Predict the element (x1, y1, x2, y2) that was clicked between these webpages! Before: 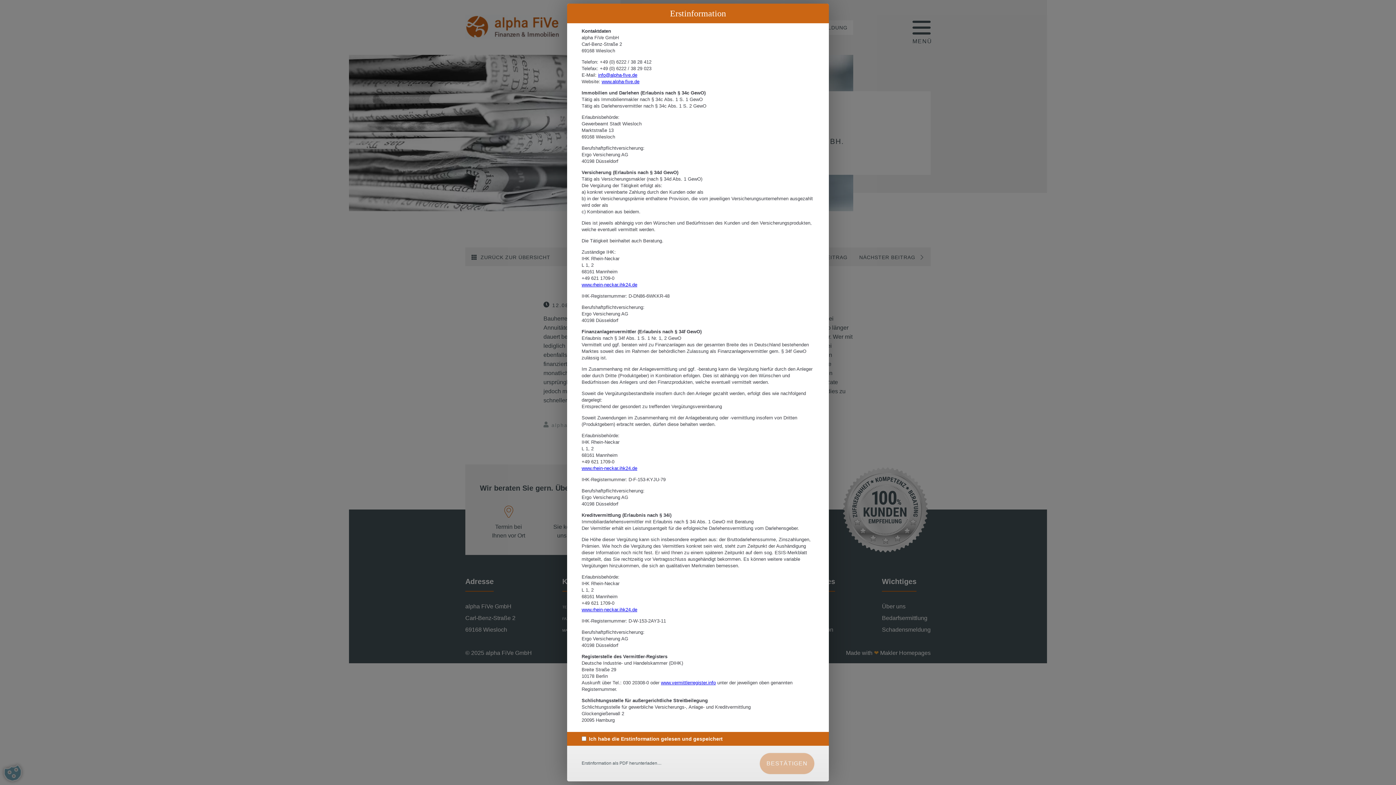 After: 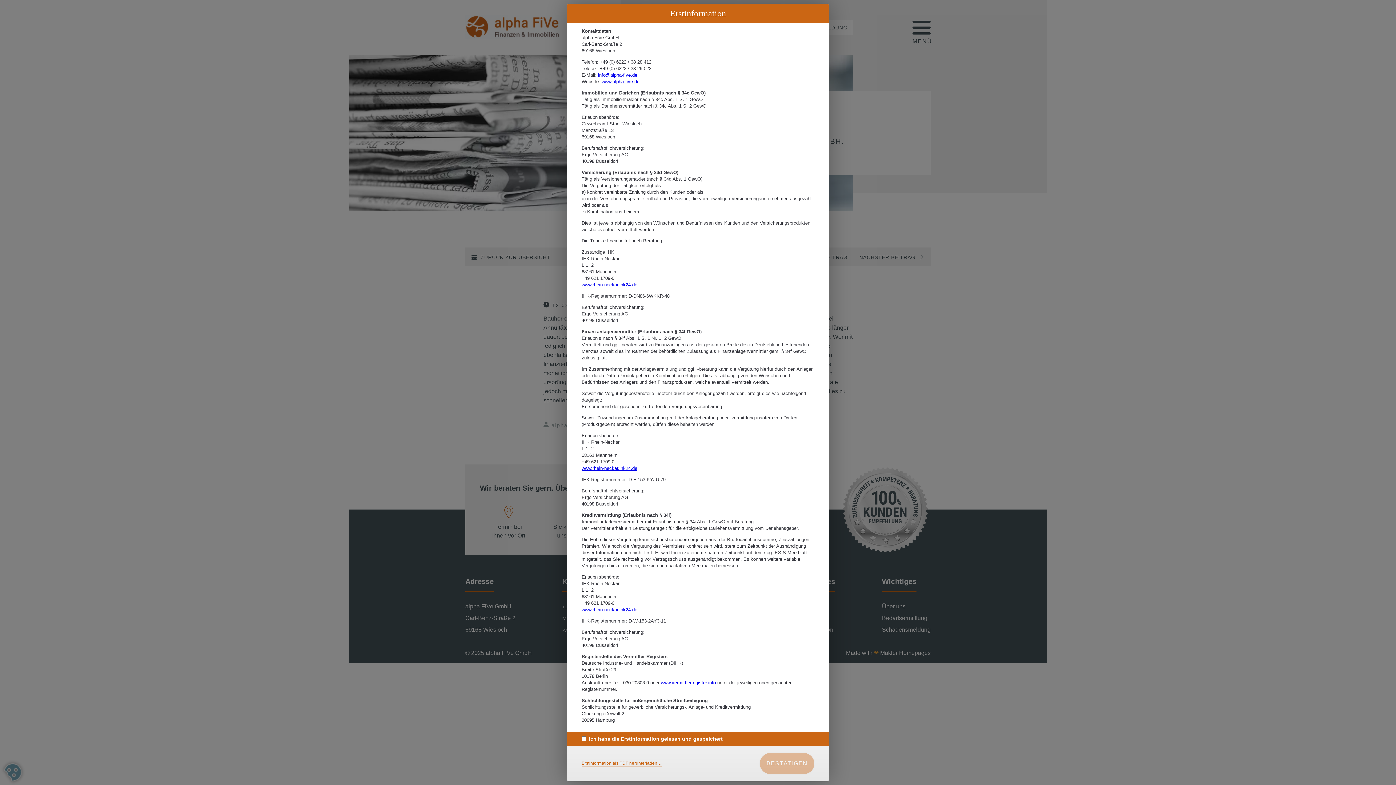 Action: bbox: (581, 761, 661, 766) label: Erstinformation als PDF herunterladen…